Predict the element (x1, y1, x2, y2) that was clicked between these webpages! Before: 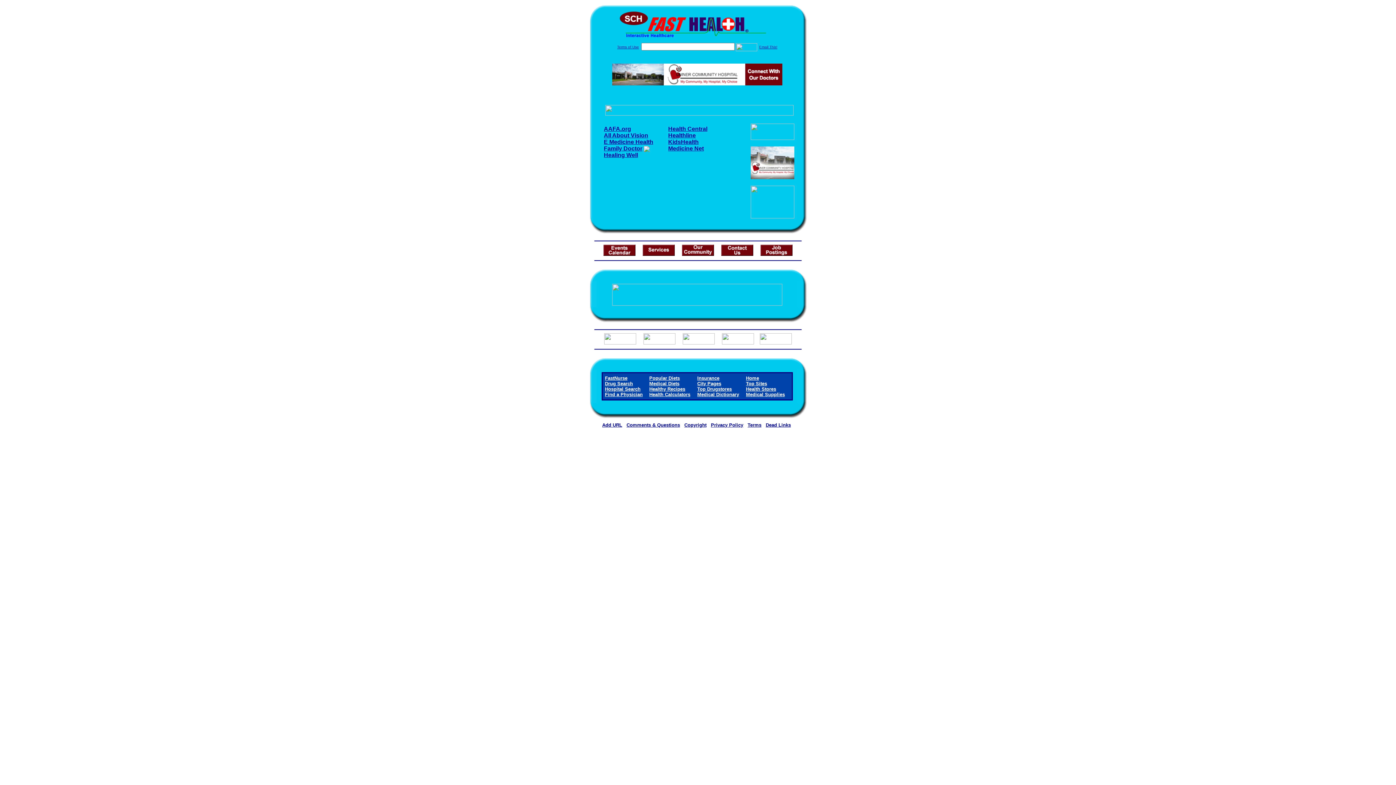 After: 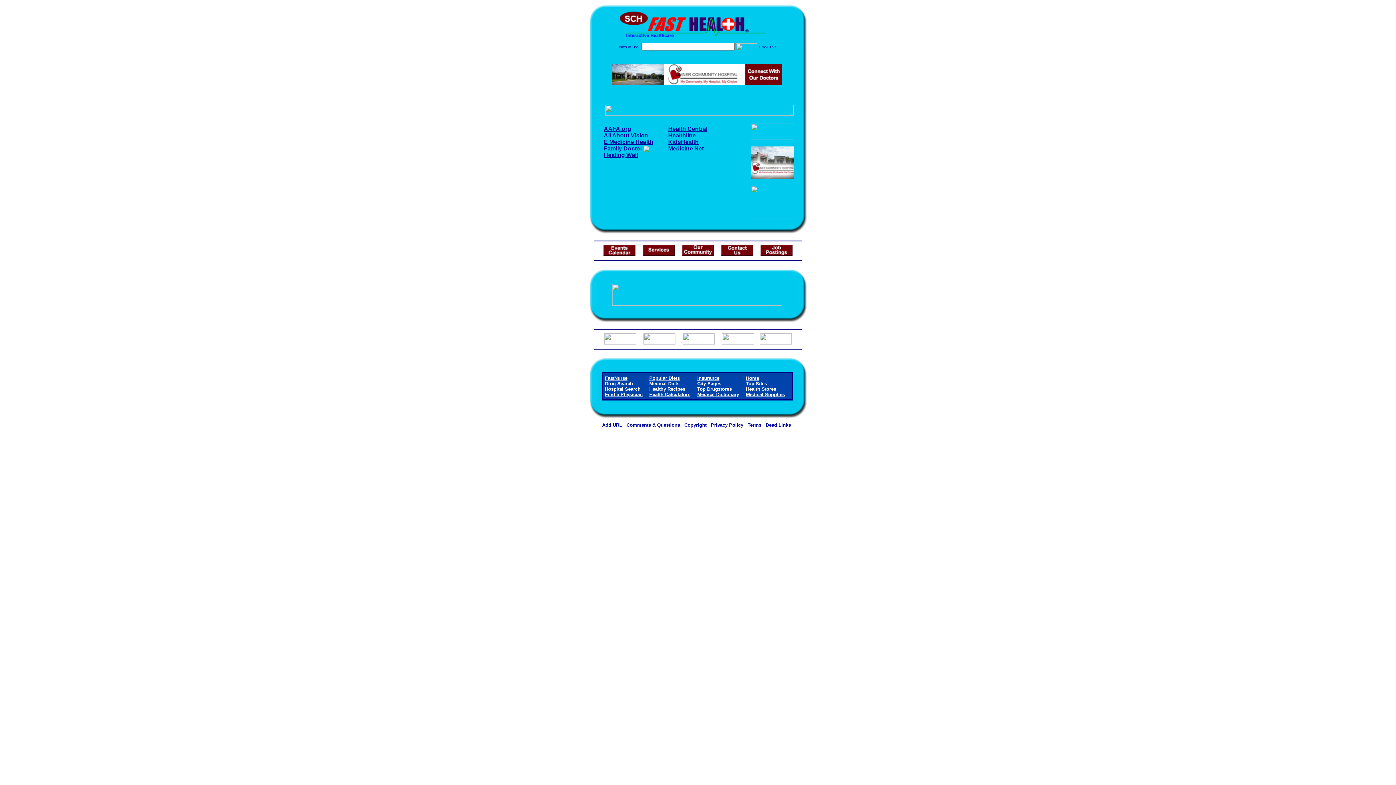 Action: bbox: (759, 45, 777, 49) label: Email This!